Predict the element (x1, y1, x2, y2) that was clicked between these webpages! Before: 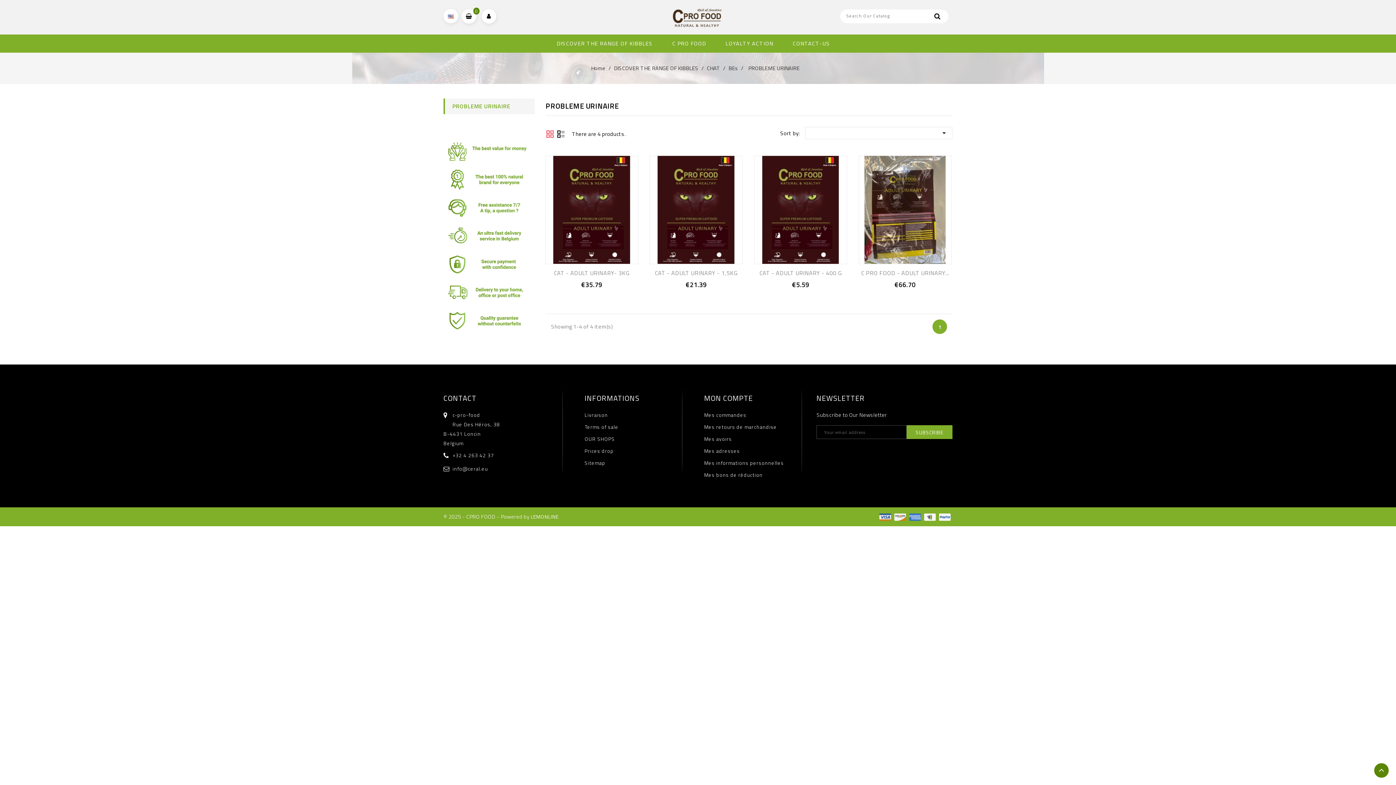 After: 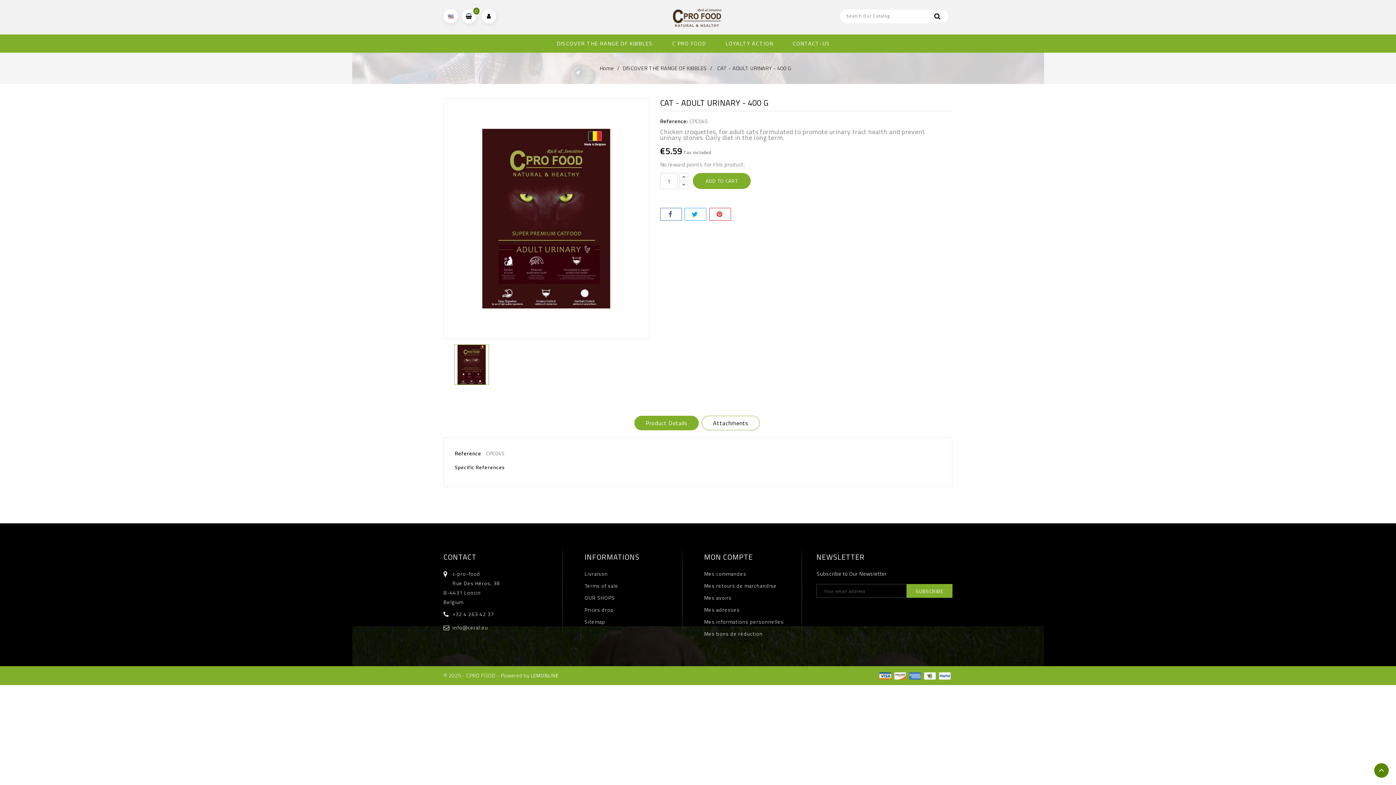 Action: bbox: (754, 156, 847, 264)